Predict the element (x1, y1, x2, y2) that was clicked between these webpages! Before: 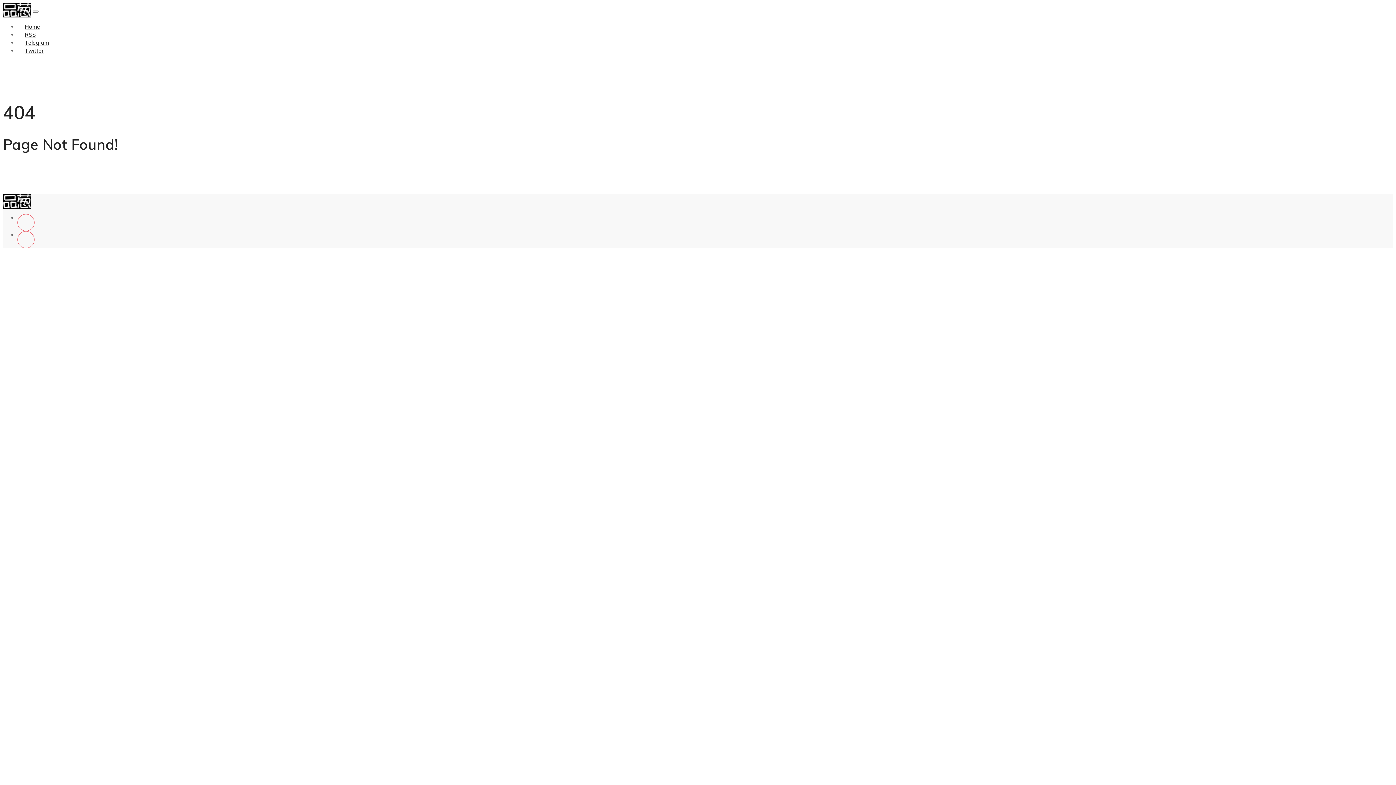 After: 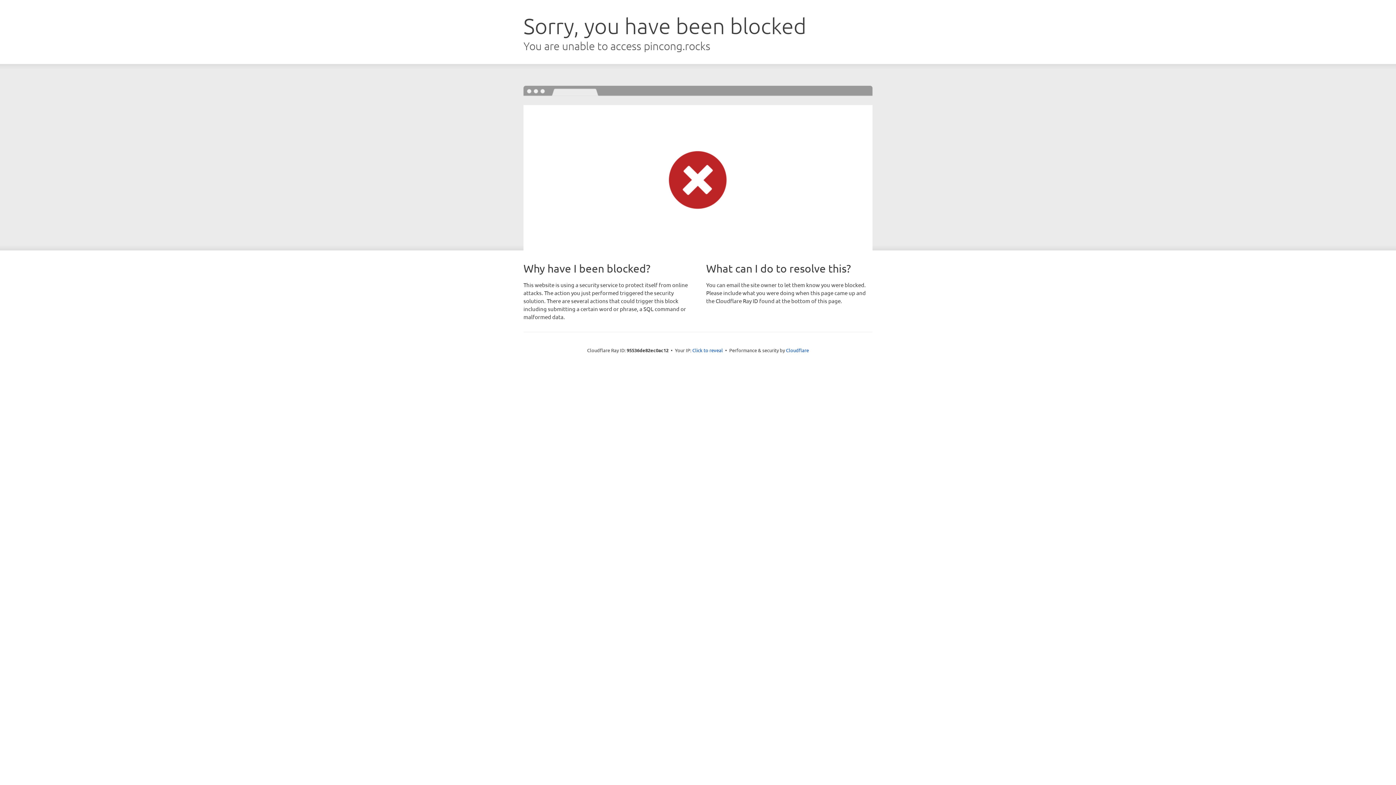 Action: bbox: (17, 214, 34, 231)